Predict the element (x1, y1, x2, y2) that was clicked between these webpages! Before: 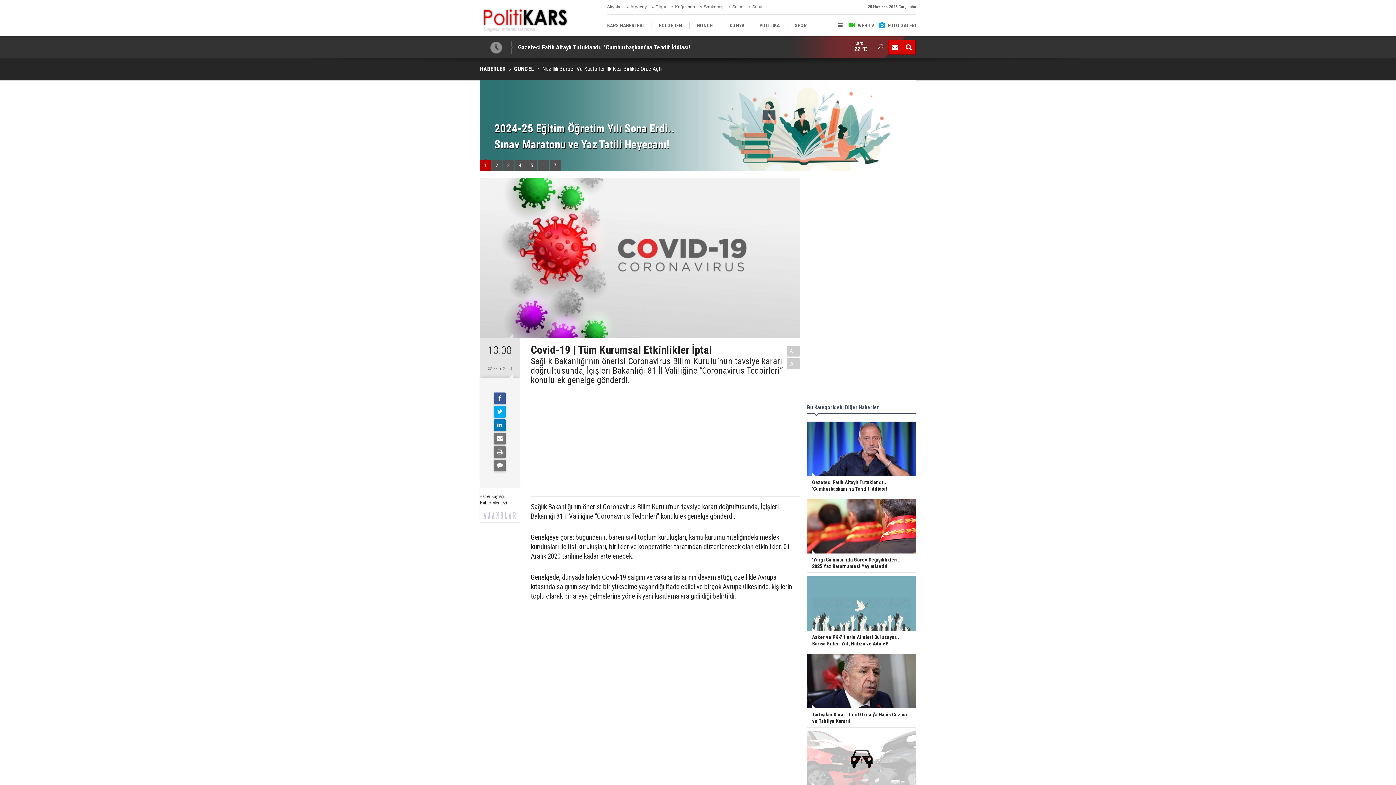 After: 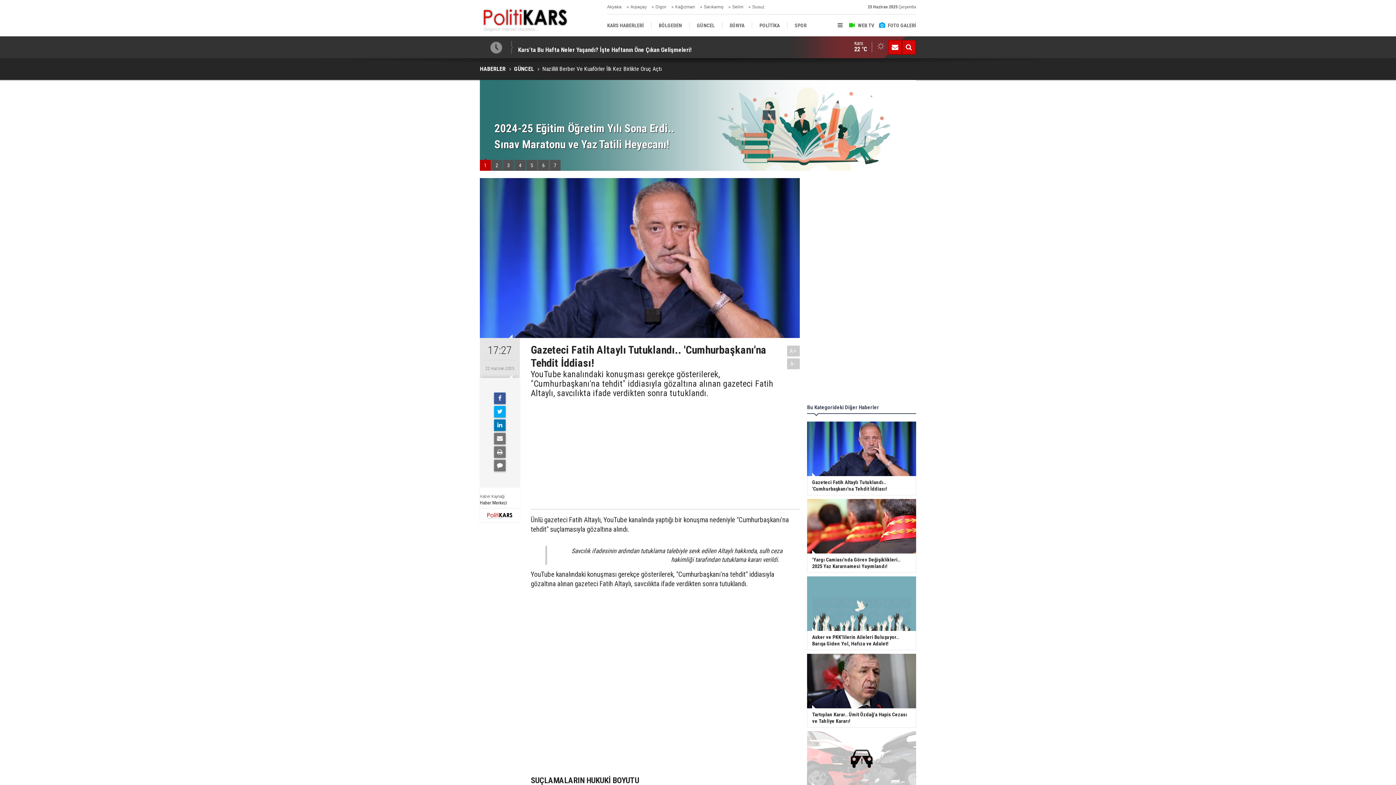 Action: label: Gazeteci Fatih Altaylı Tutuklandı.. 'Cumhurbaşkanı'na Tehdit İddiası! bbox: (801, 421, 921, 495)